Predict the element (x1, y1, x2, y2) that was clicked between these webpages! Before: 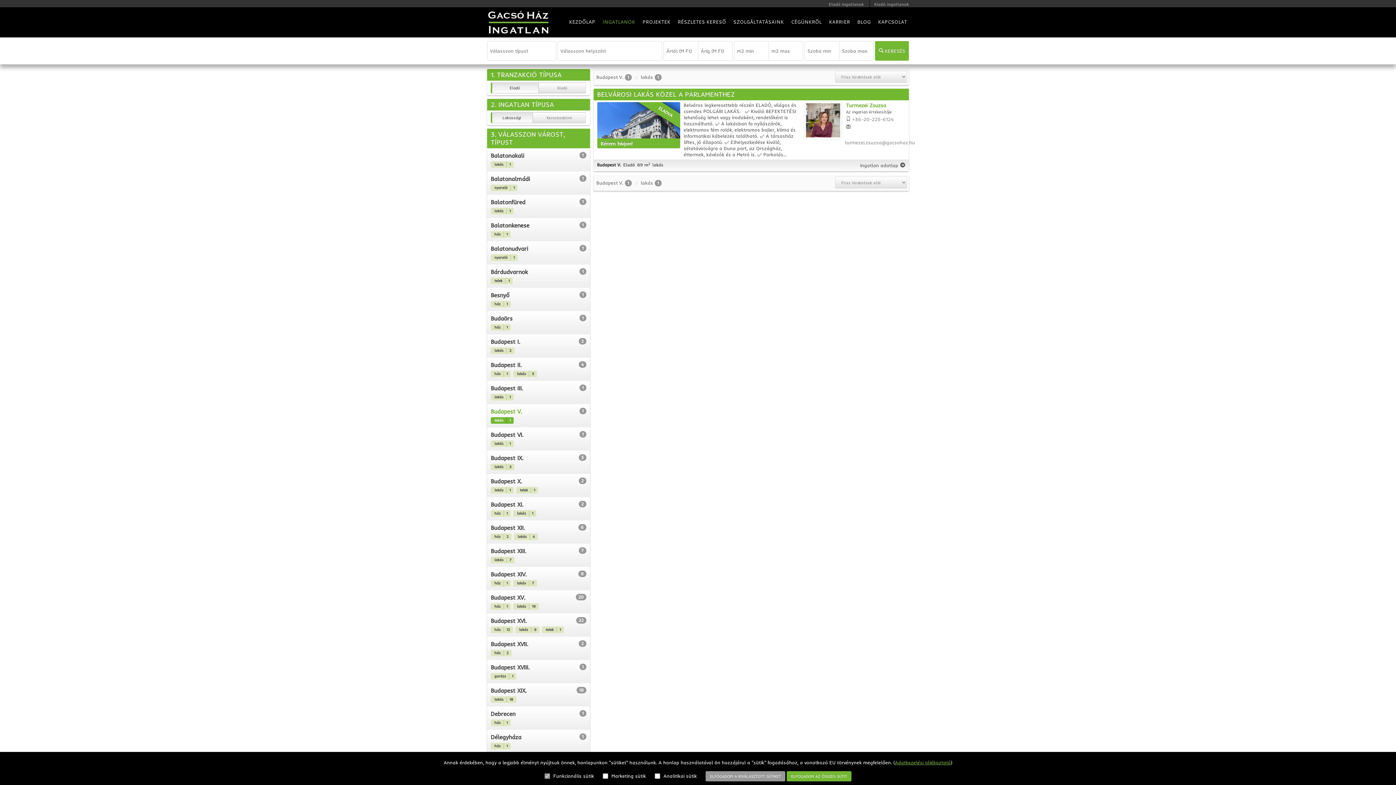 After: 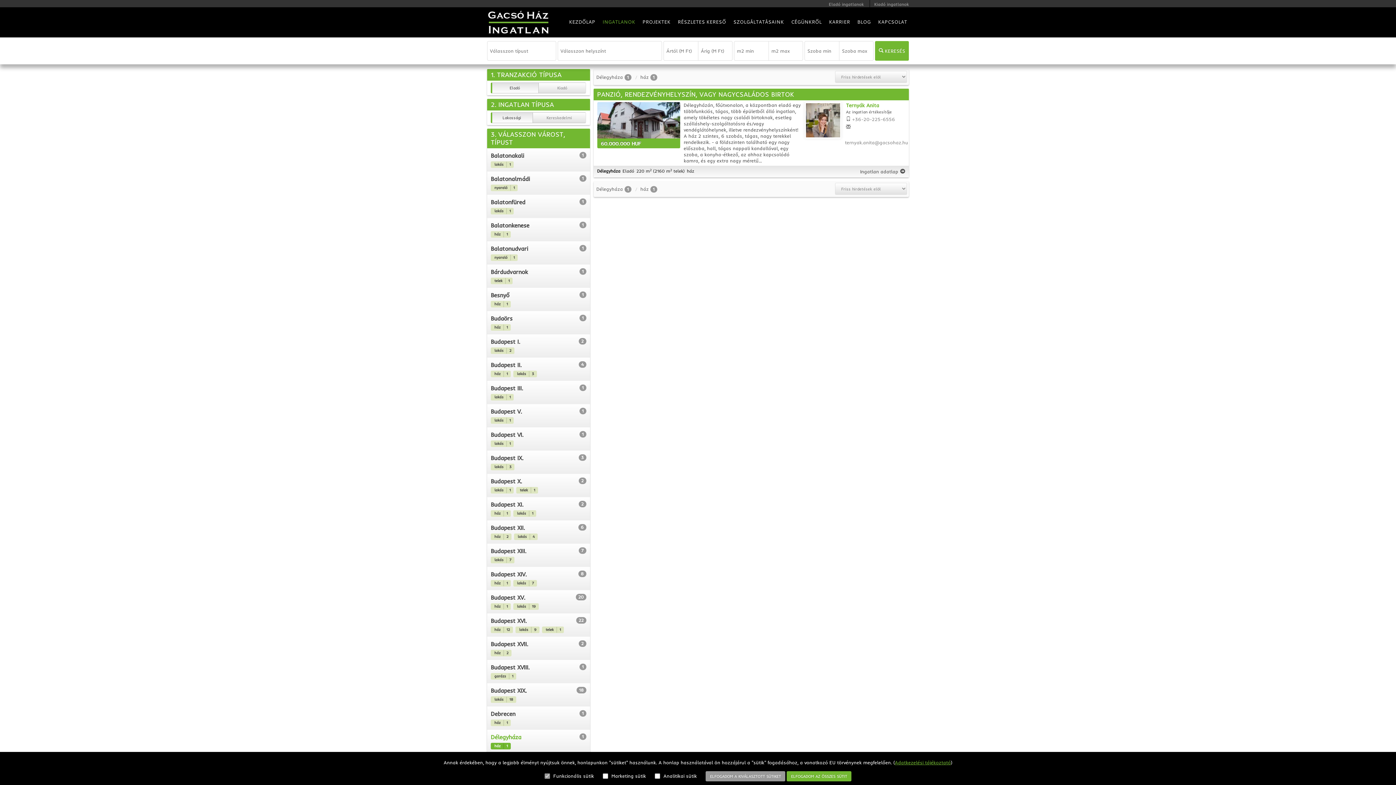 Action: label: ház 1 bbox: (490, 743, 510, 749)